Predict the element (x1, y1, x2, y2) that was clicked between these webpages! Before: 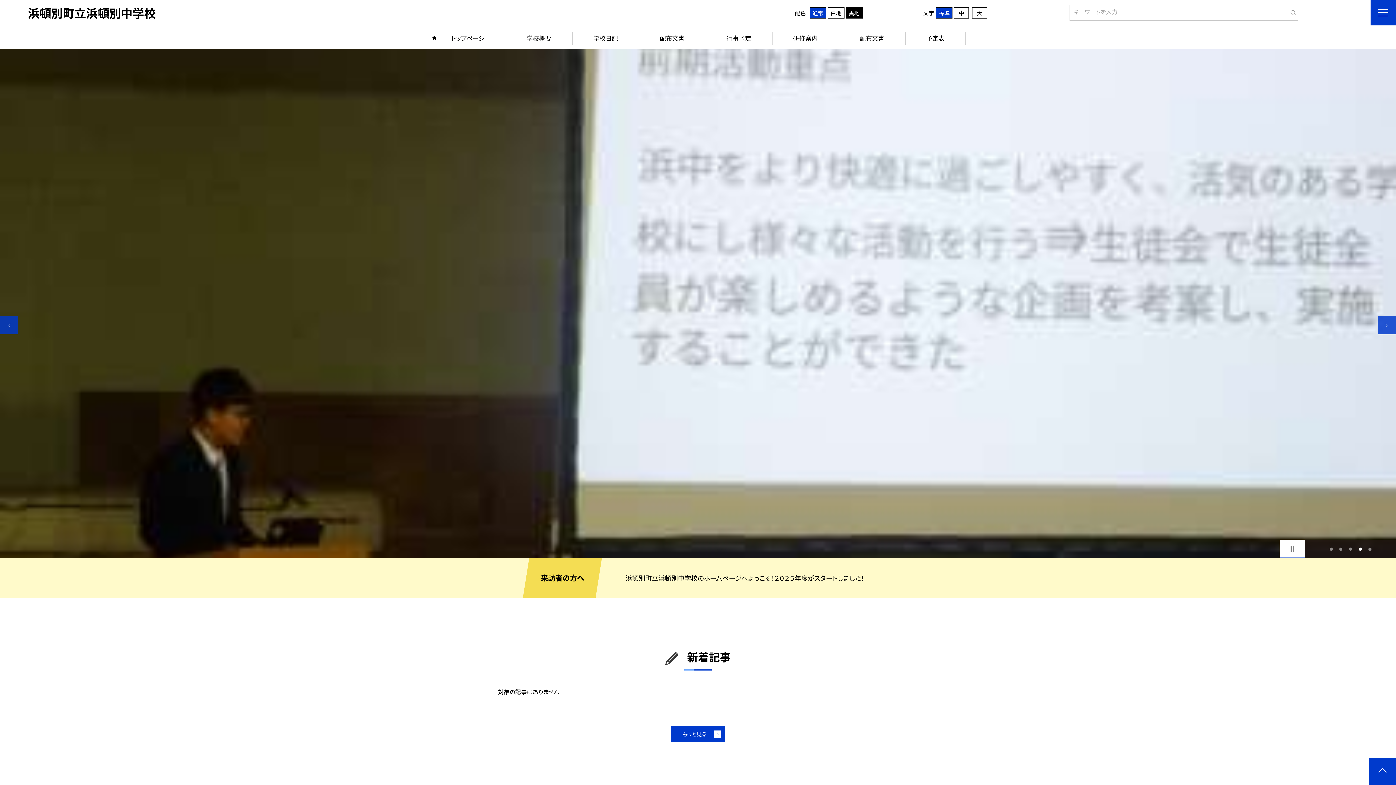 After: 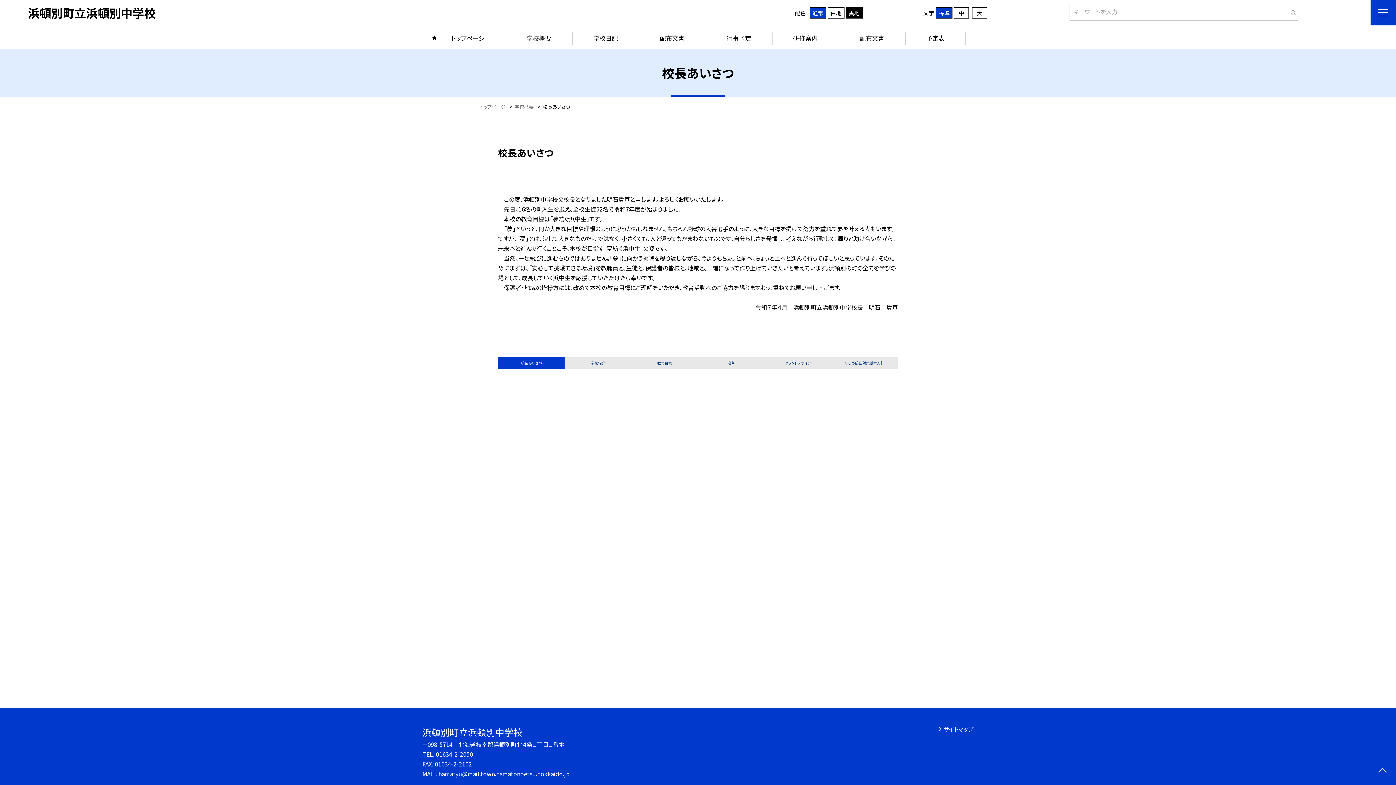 Action: bbox: (505, 27, 572, 49) label: 学校概要